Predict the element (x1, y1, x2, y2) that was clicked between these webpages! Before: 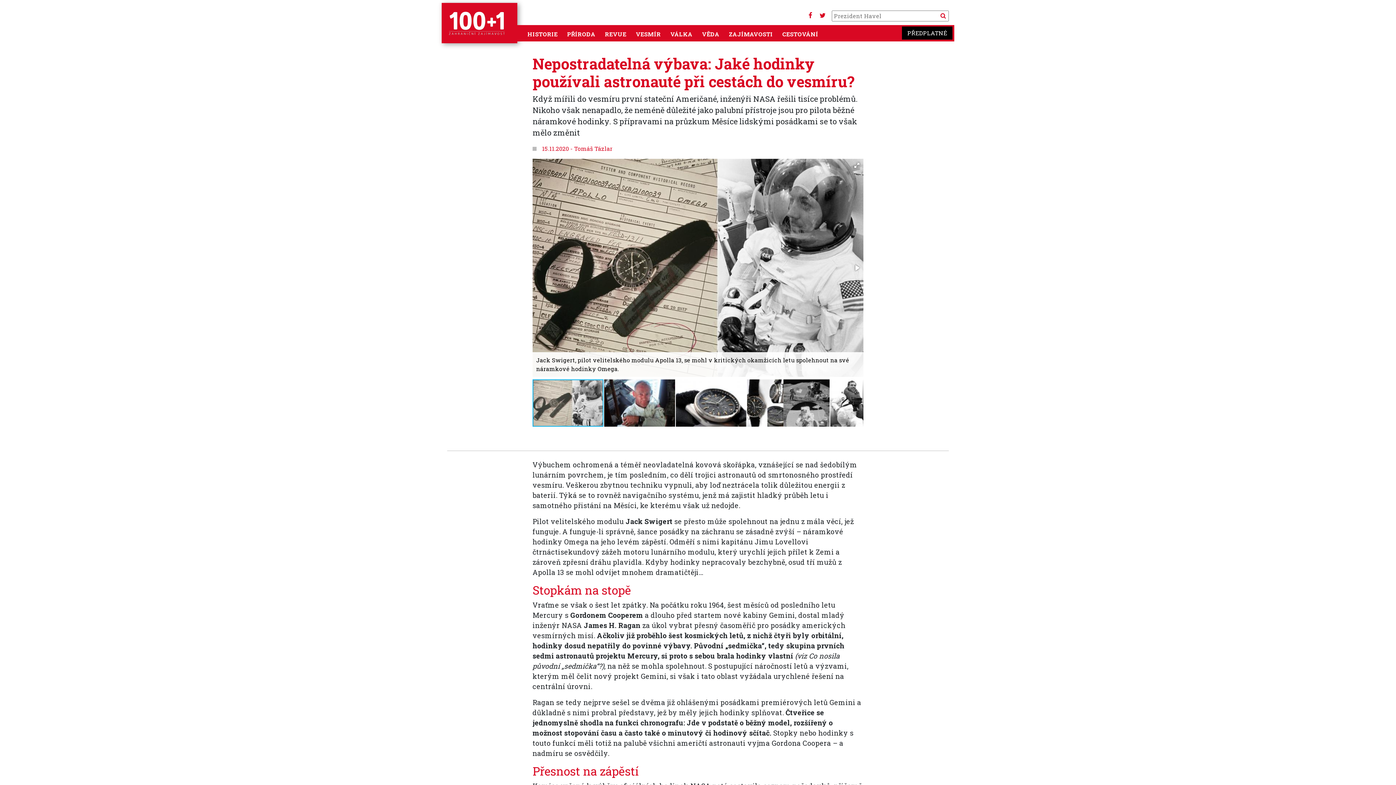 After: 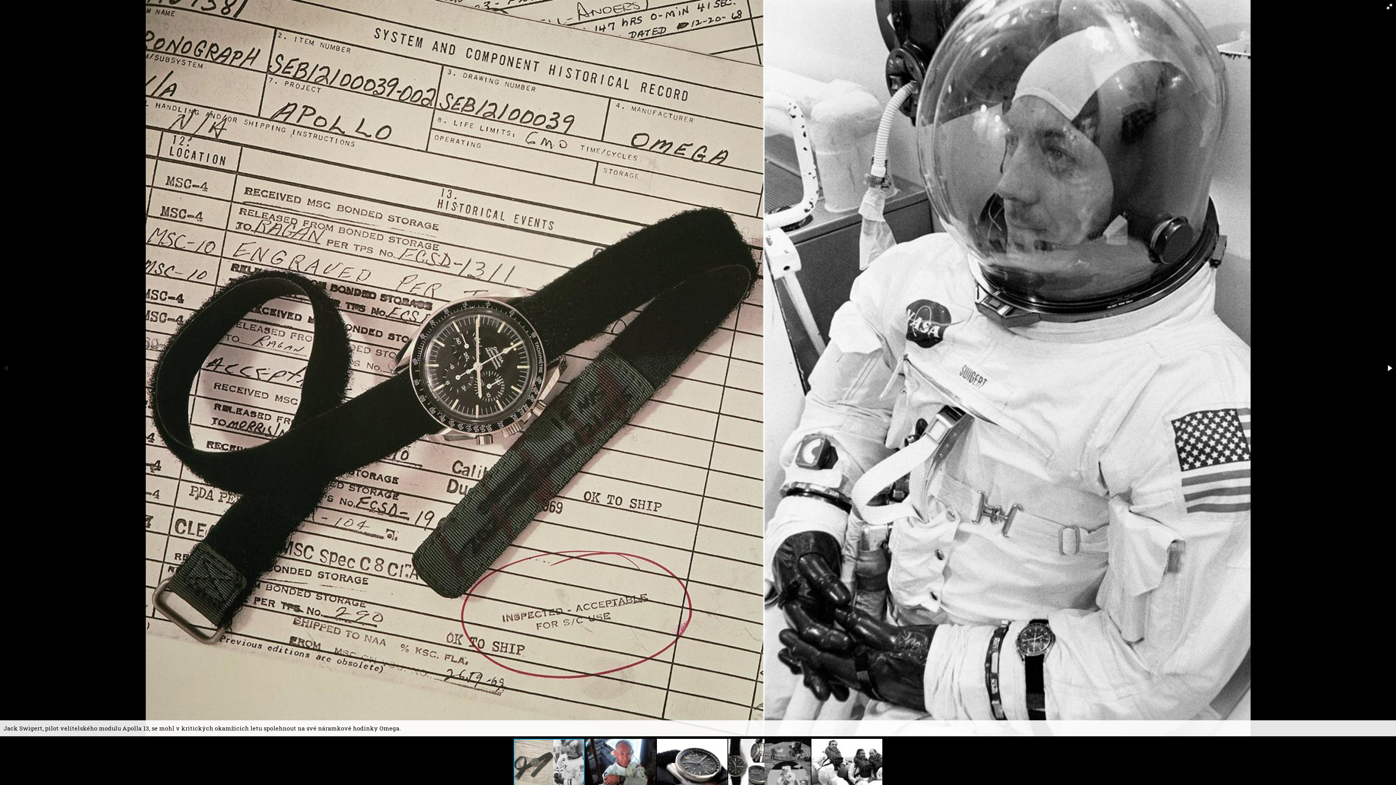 Action: bbox: (851, 159, 862, 171)